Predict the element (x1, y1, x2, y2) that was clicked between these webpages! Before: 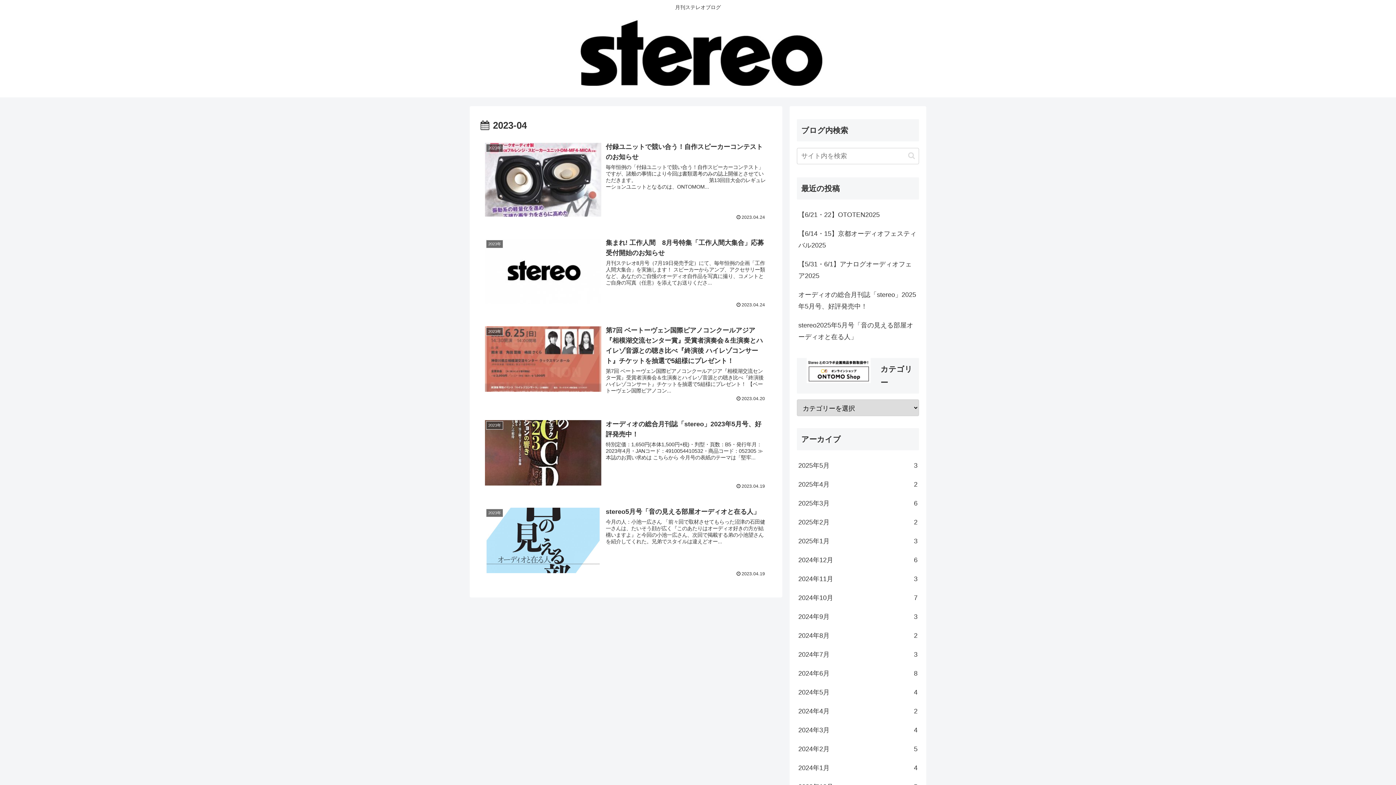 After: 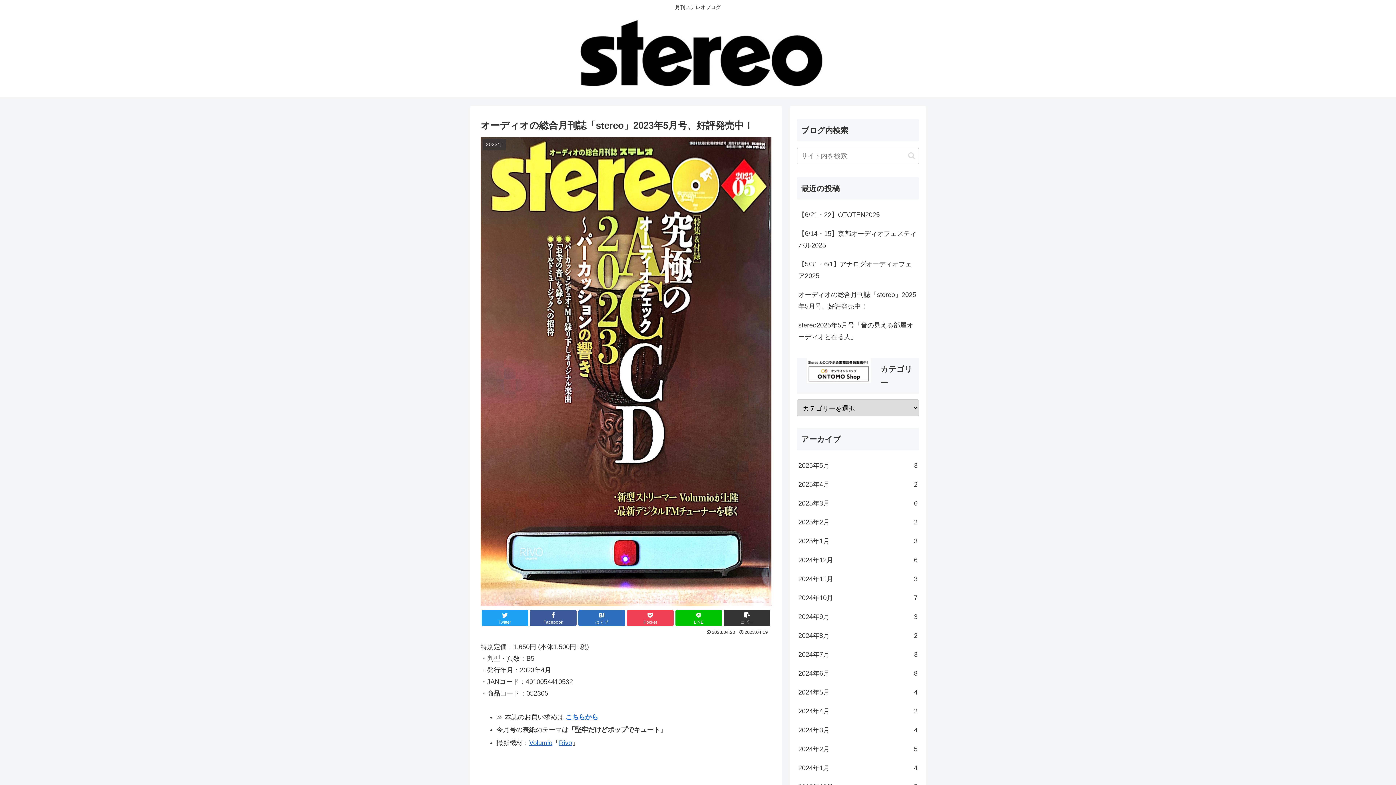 Action: label: 2023年
オーディオの総合月刊誌「stereo」2023年5月号、好評発売中！
特別定価：1,650円(本体1,500円+税)・判型・頁数：B5・発行年月：2023年4月・JANコード：4910054410532・商品コード：052305 ≫ 本誌のお買い求めは こちらから 今月号の表紙のテーマは「堅牢...
2023.04.19 bbox: (480, 414, 771, 493)